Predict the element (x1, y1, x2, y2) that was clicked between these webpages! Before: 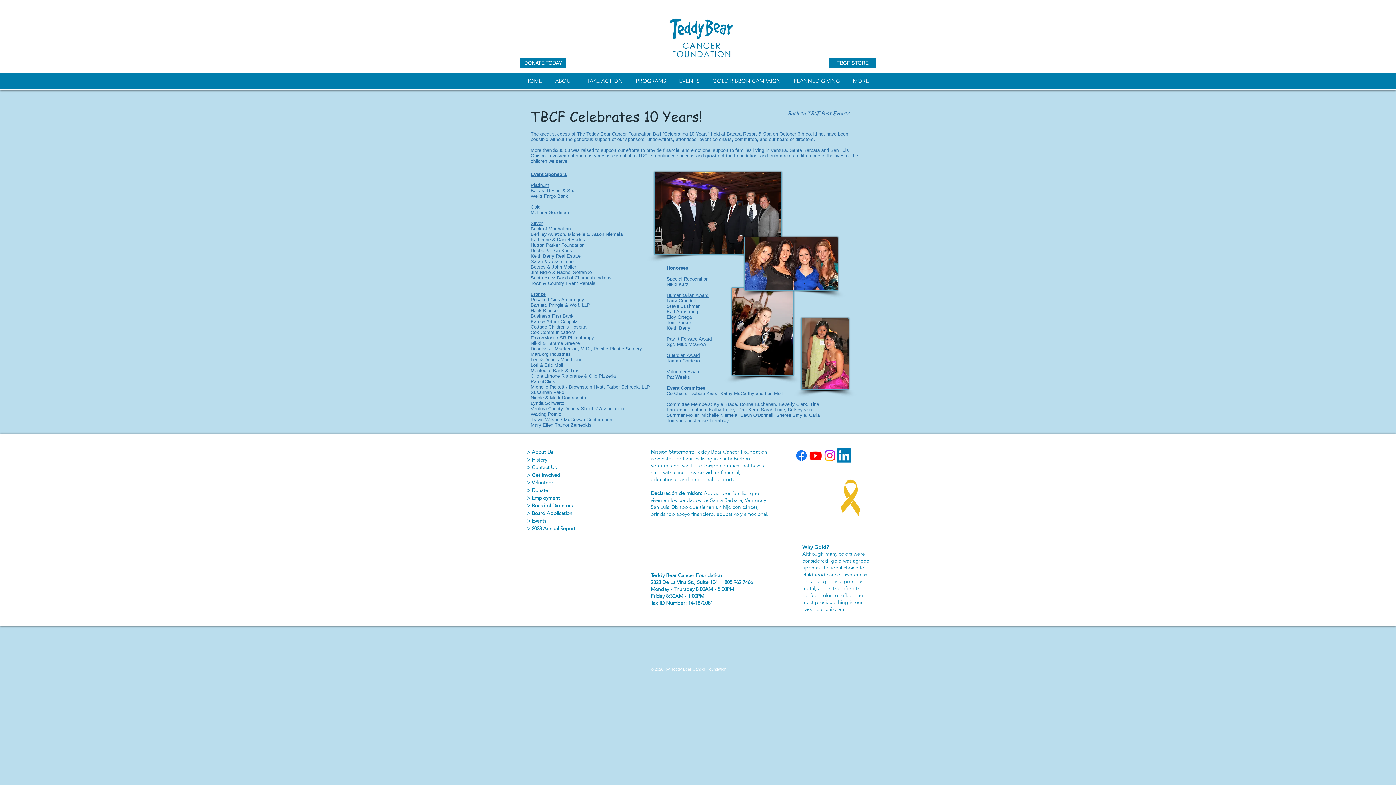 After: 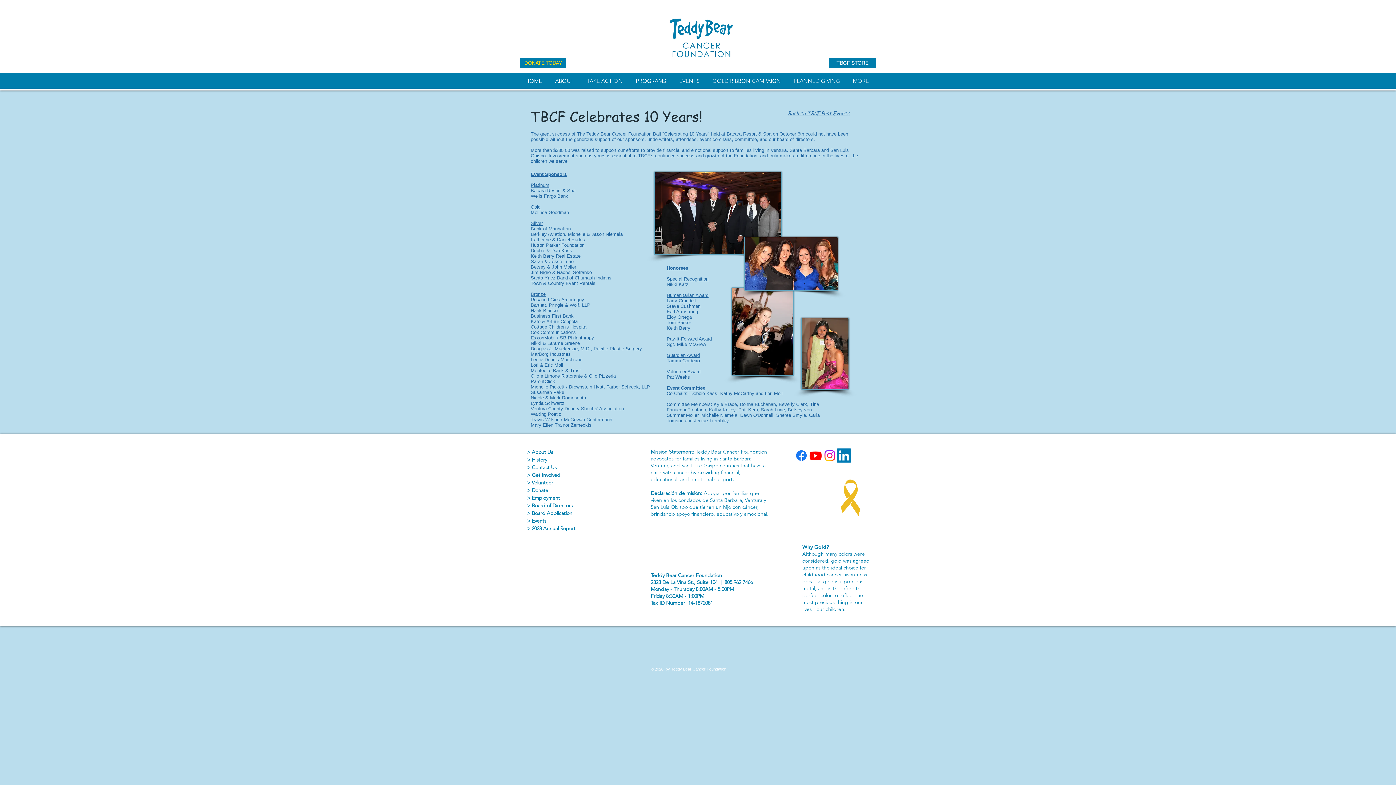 Action: bbox: (520, 57, 566, 68) label: DONATE TODAY